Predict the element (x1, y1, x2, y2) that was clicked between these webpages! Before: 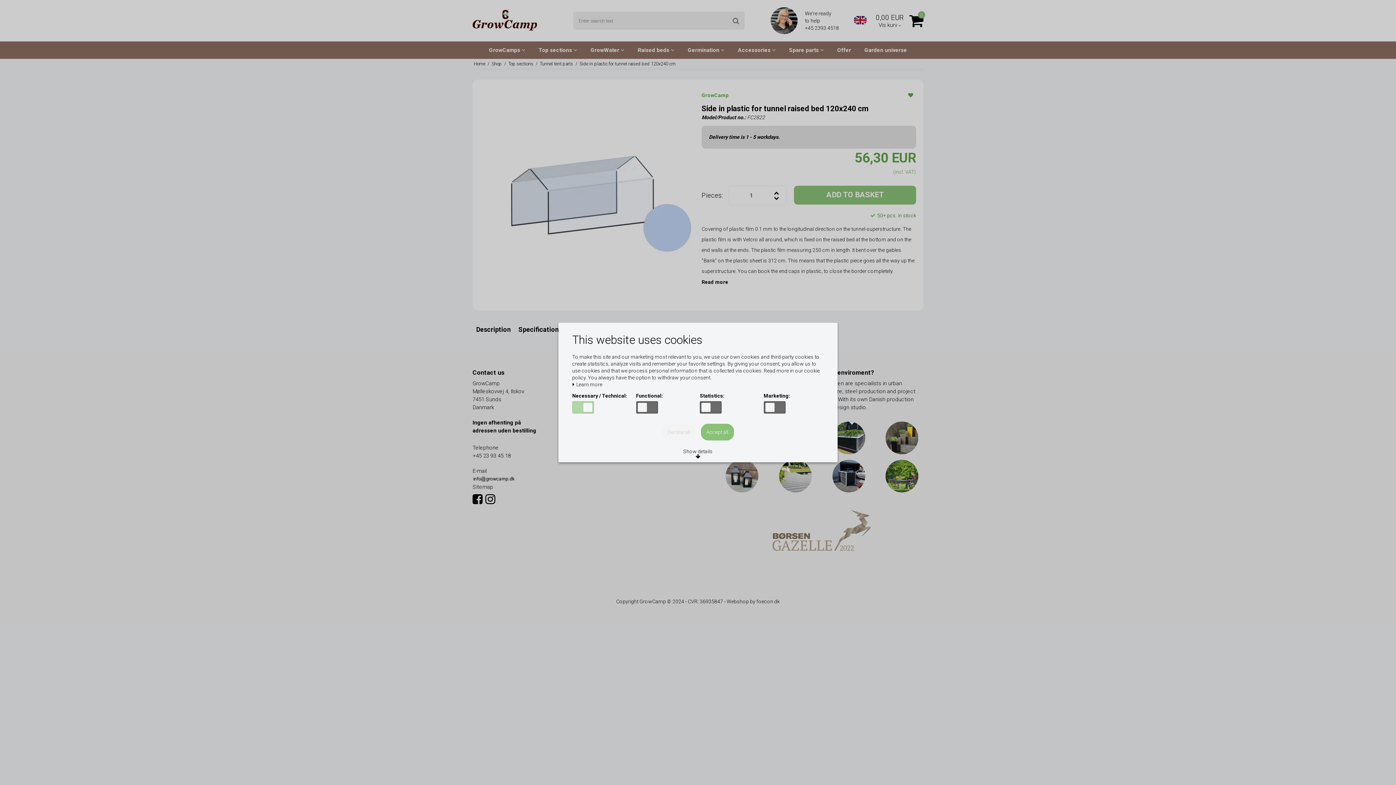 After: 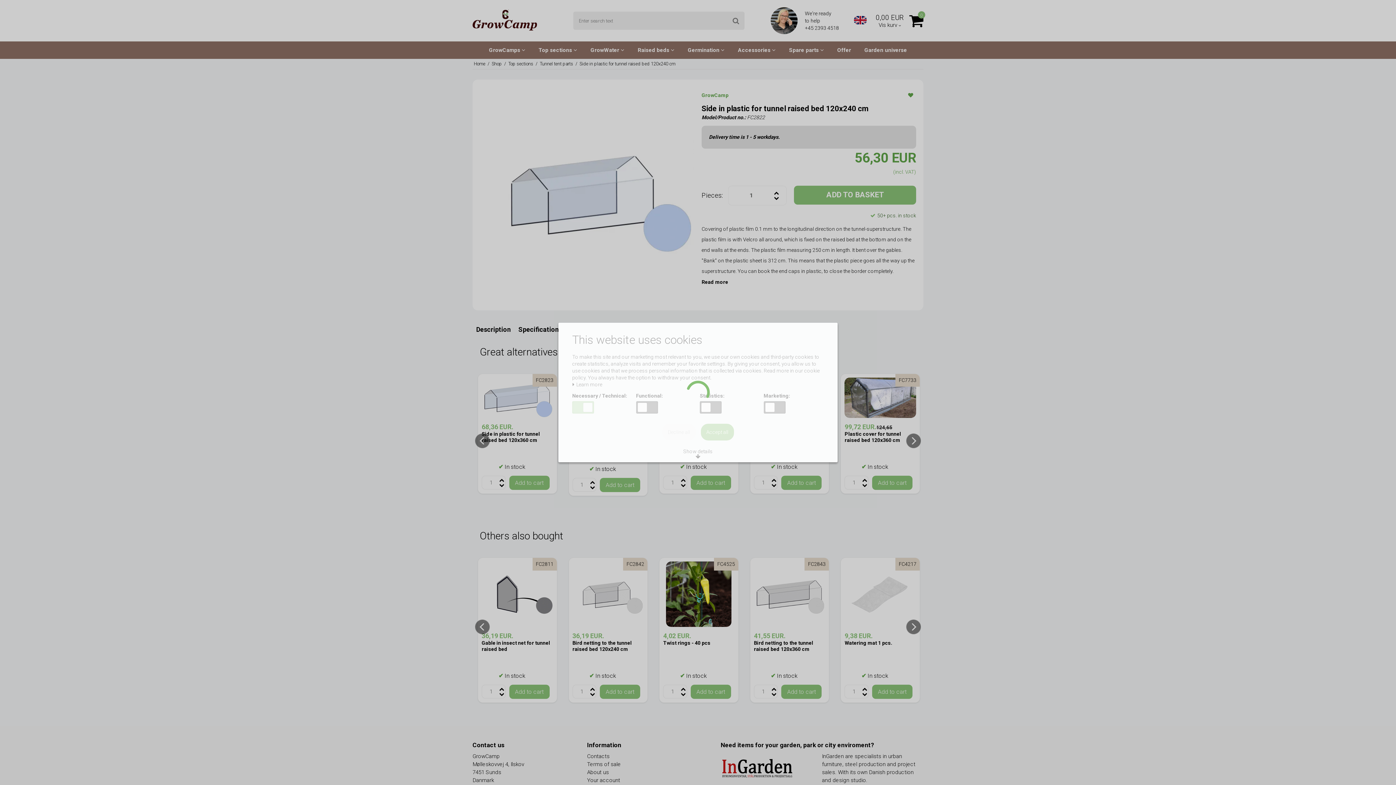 Action: bbox: (662, 424, 695, 440) label: Decline all